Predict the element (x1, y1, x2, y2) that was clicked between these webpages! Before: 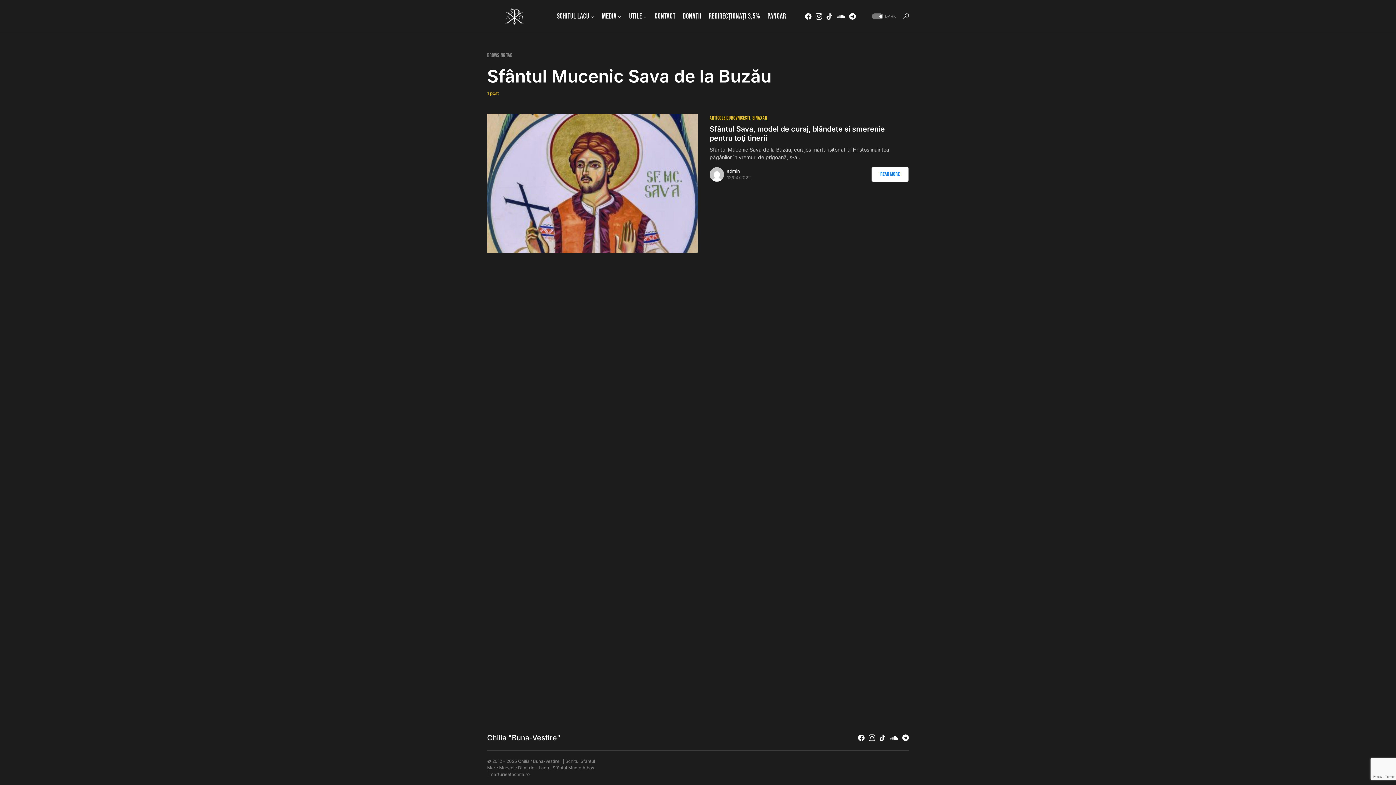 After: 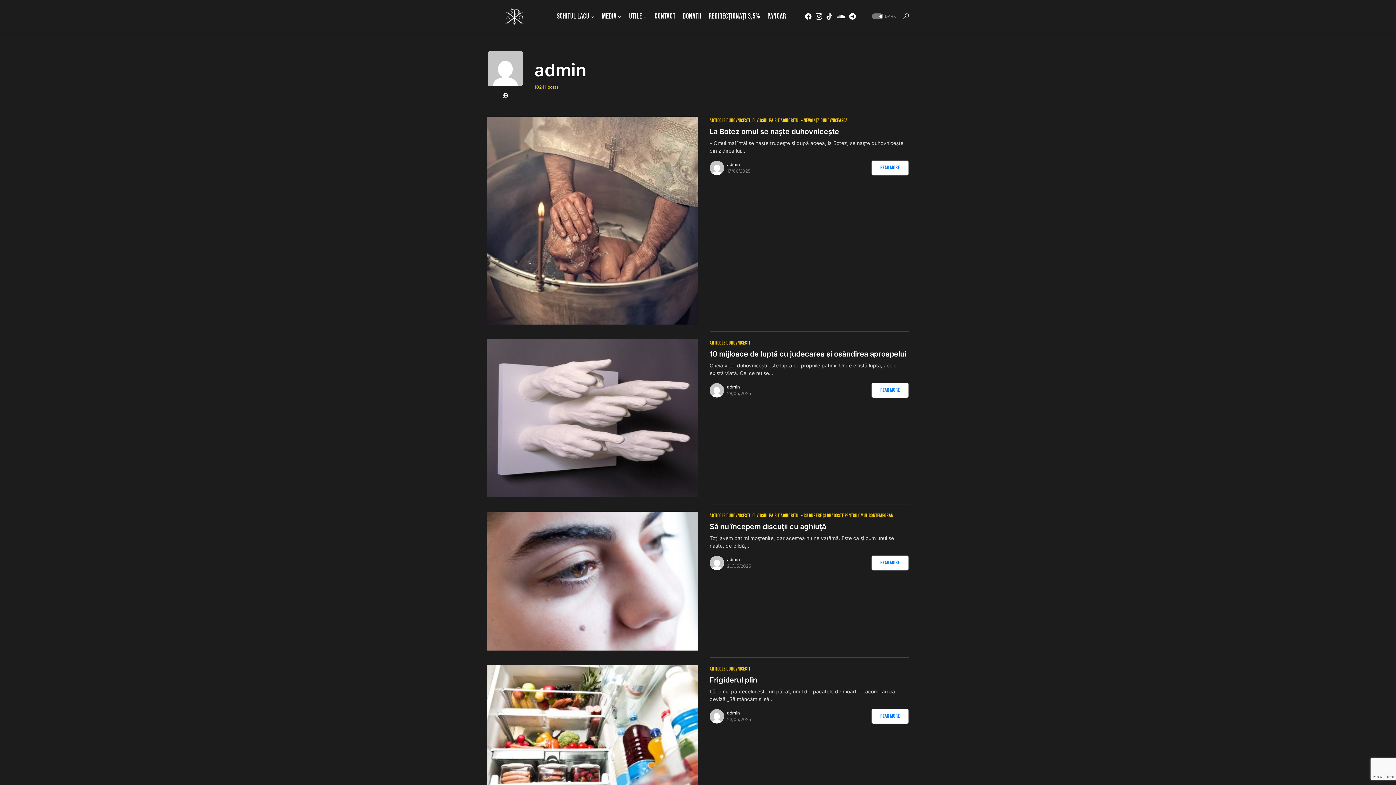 Action: bbox: (727, 168, 740, 174) label: admin